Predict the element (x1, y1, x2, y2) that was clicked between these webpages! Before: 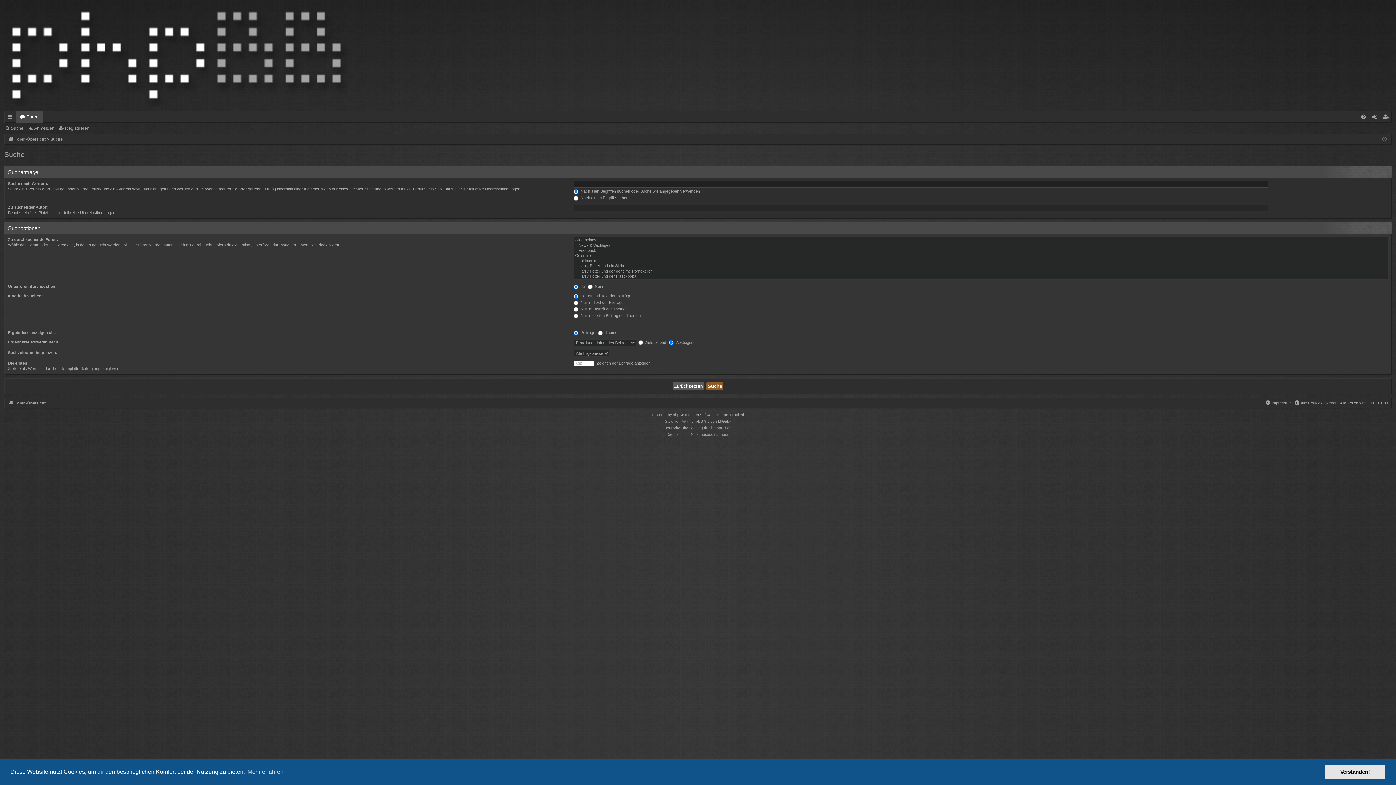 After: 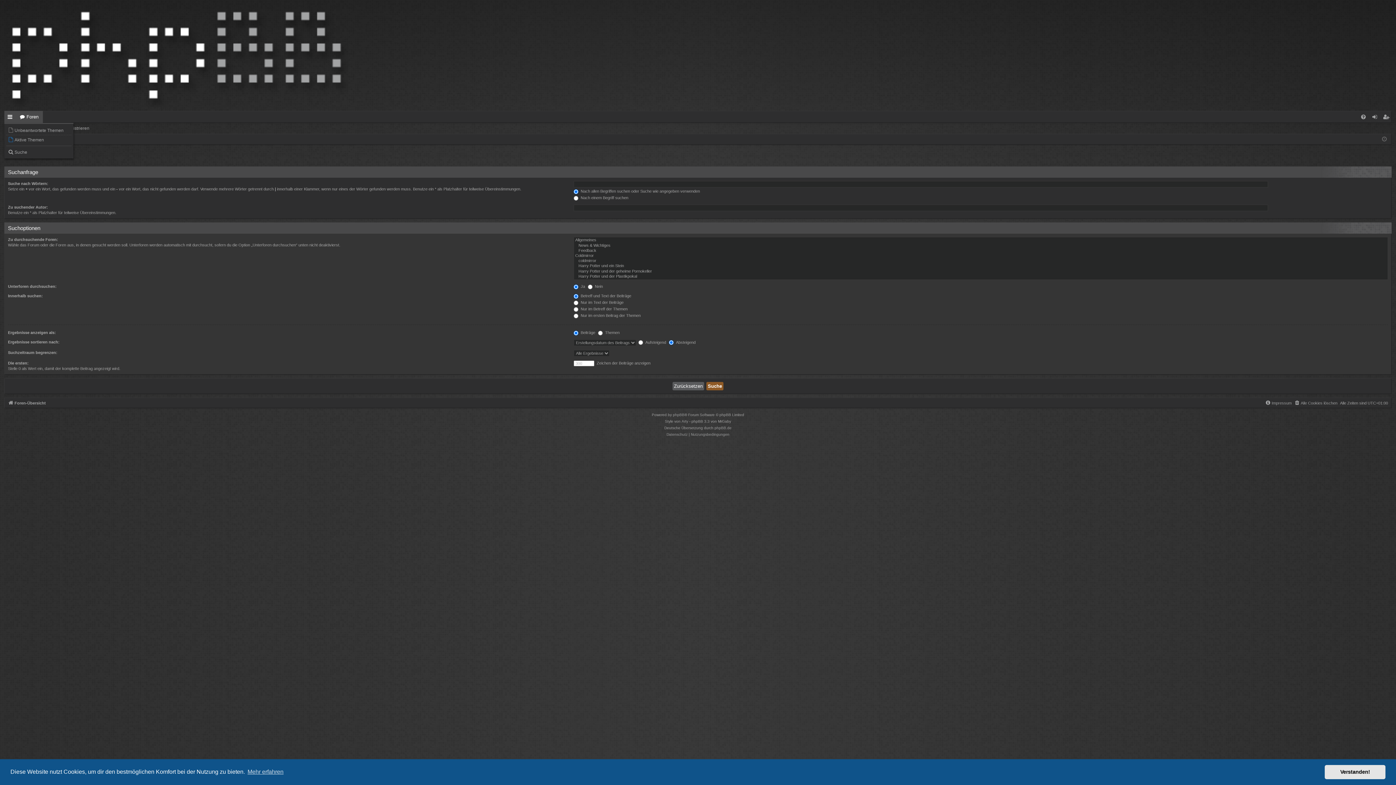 Action: bbox: (4, 111, 15, 123) label: Schnellzugriff